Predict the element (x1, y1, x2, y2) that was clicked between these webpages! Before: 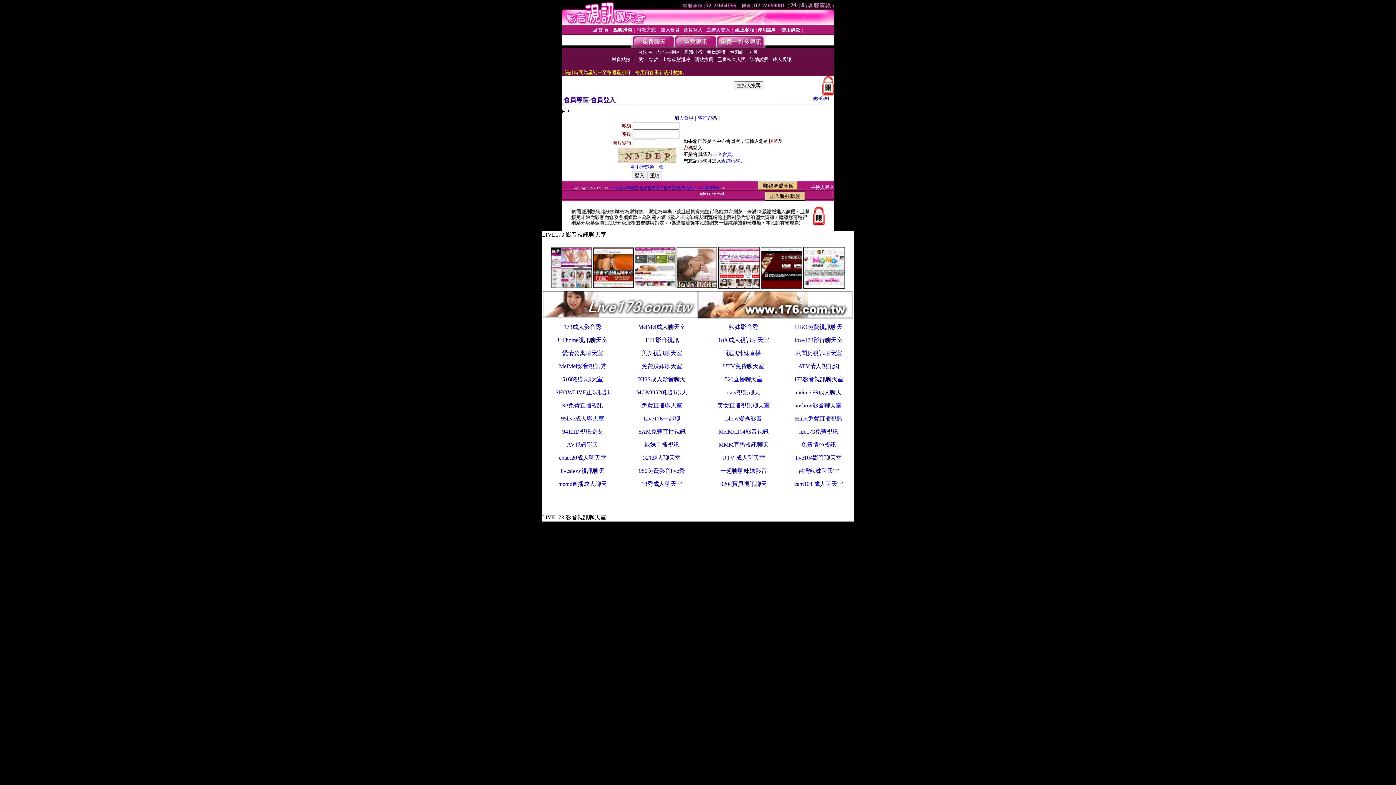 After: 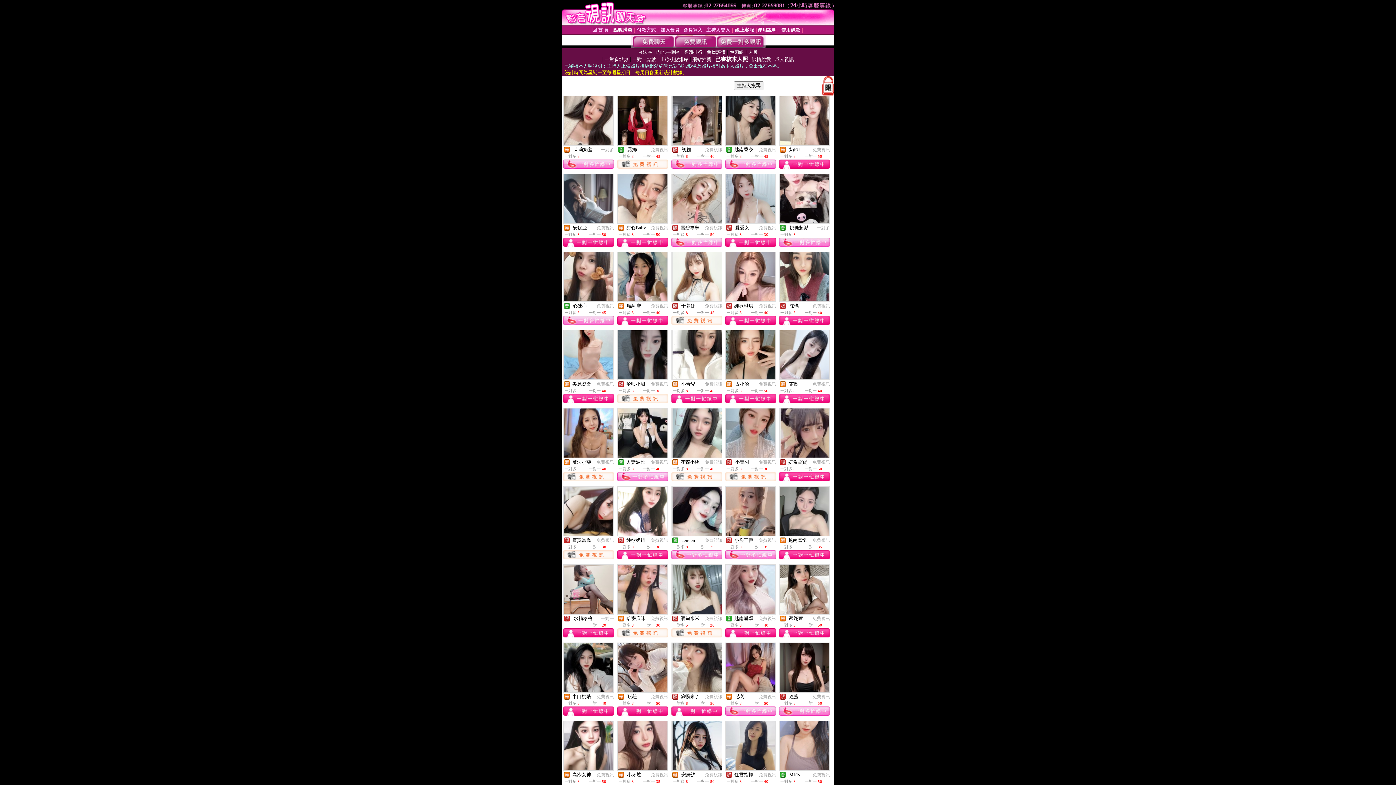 Action: label: 已審核本人照 bbox: (717, 56, 746, 62)